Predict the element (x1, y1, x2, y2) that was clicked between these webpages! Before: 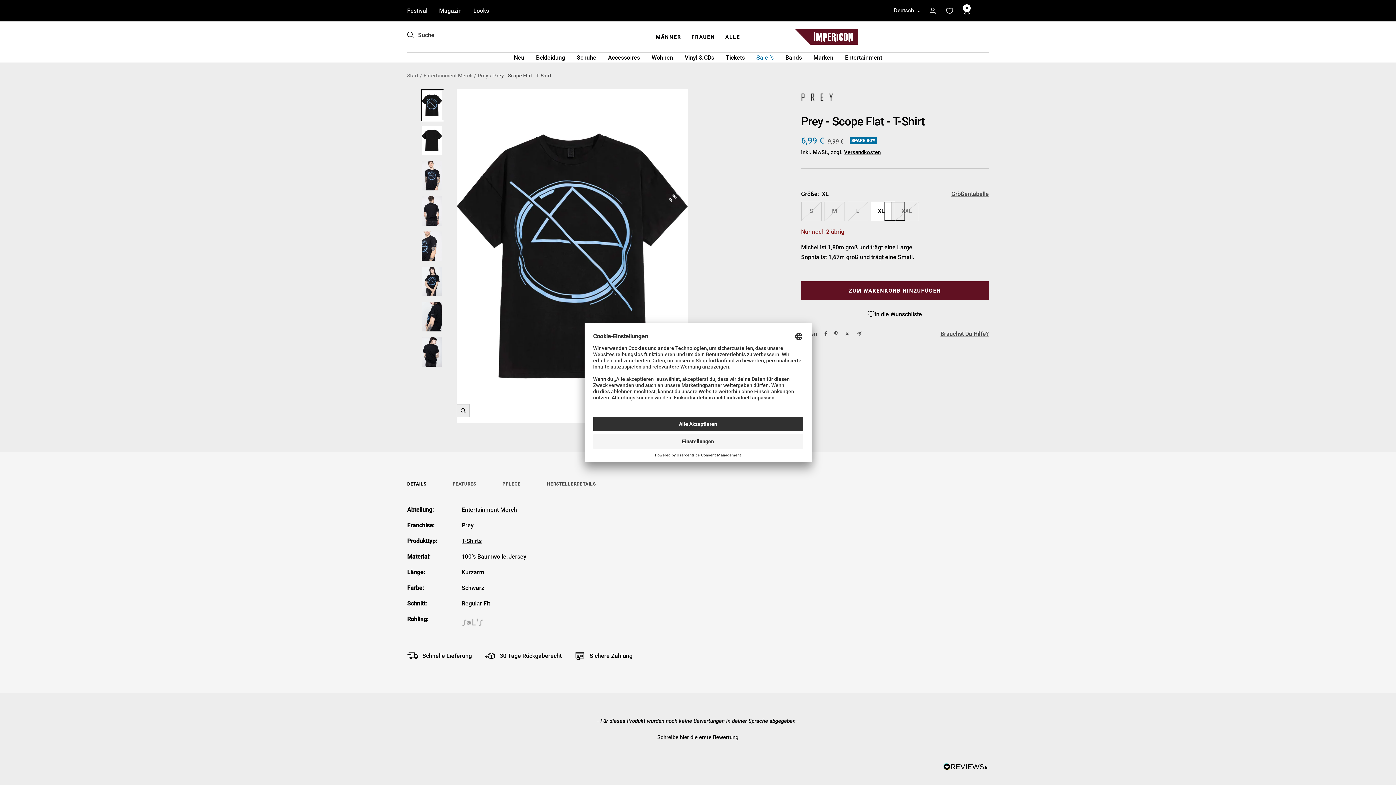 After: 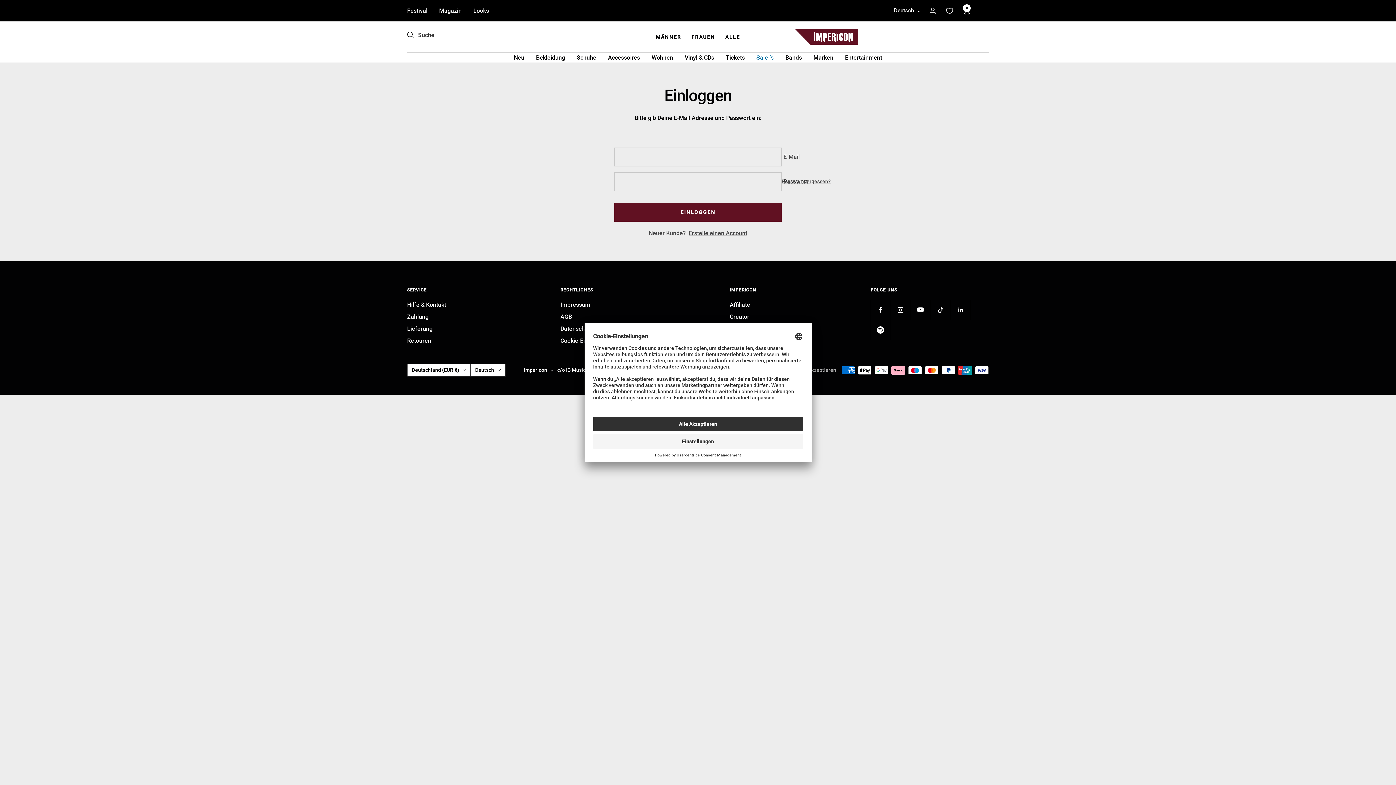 Action: label: Login bbox: (929, 7, 936, 13)